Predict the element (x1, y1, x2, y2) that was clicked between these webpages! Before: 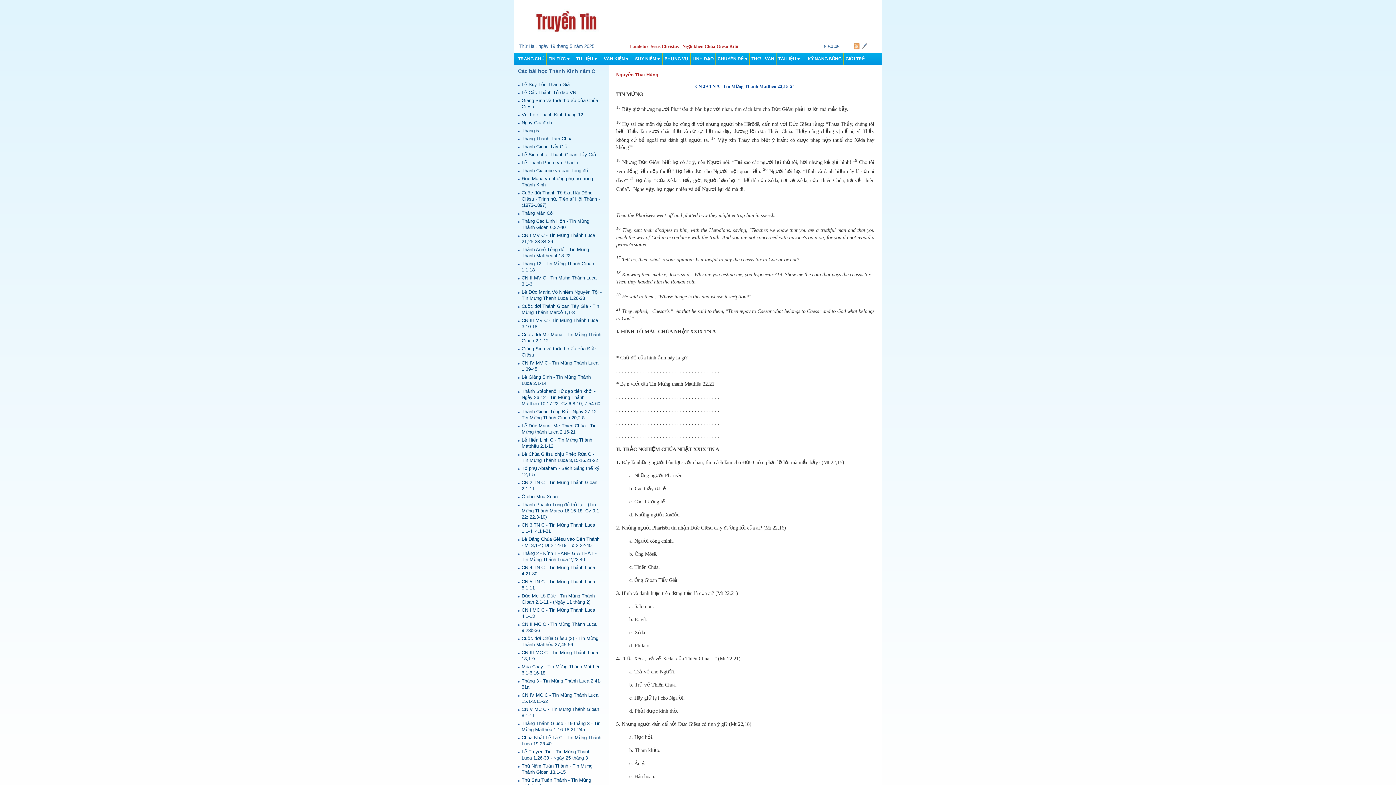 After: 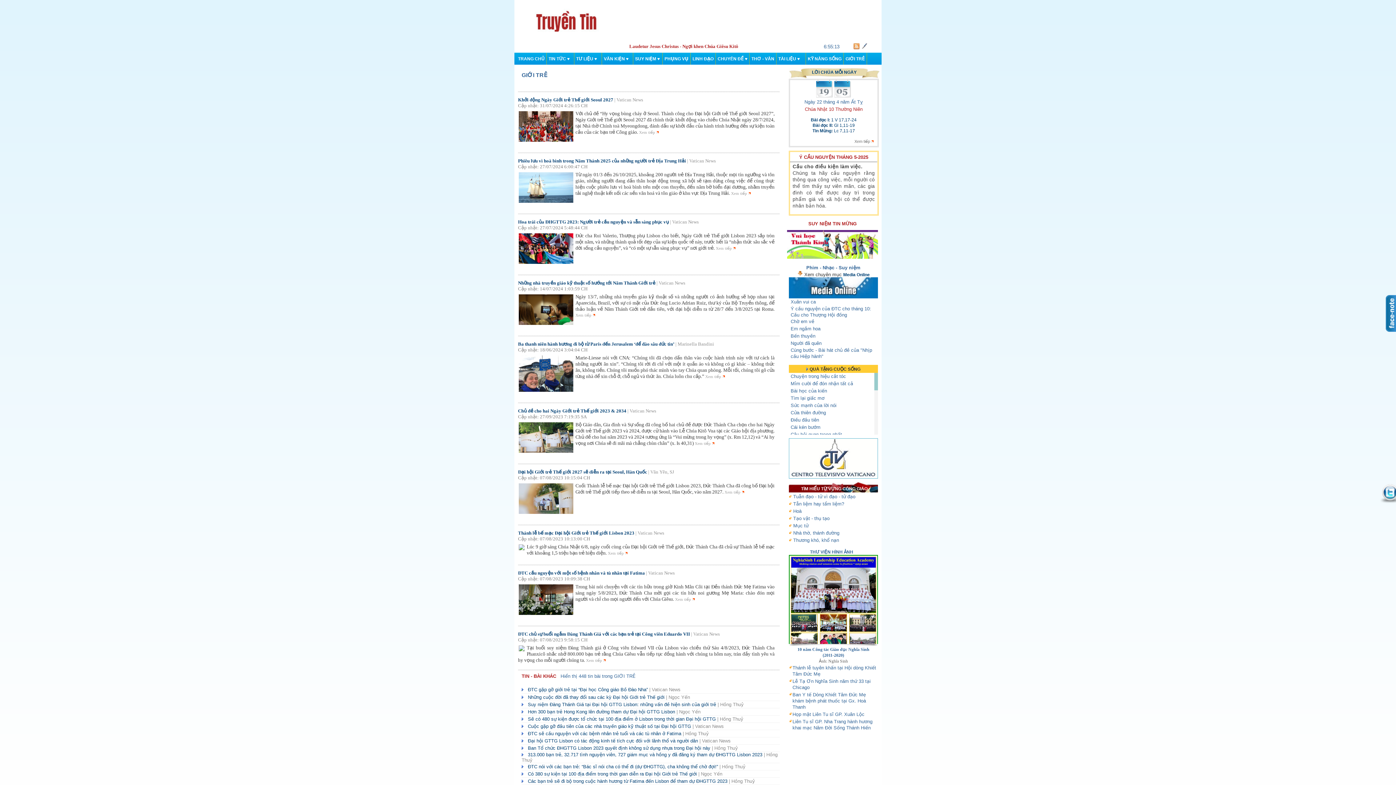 Action: bbox: (844, 52, 866, 64) label: GIỚI TRẺ